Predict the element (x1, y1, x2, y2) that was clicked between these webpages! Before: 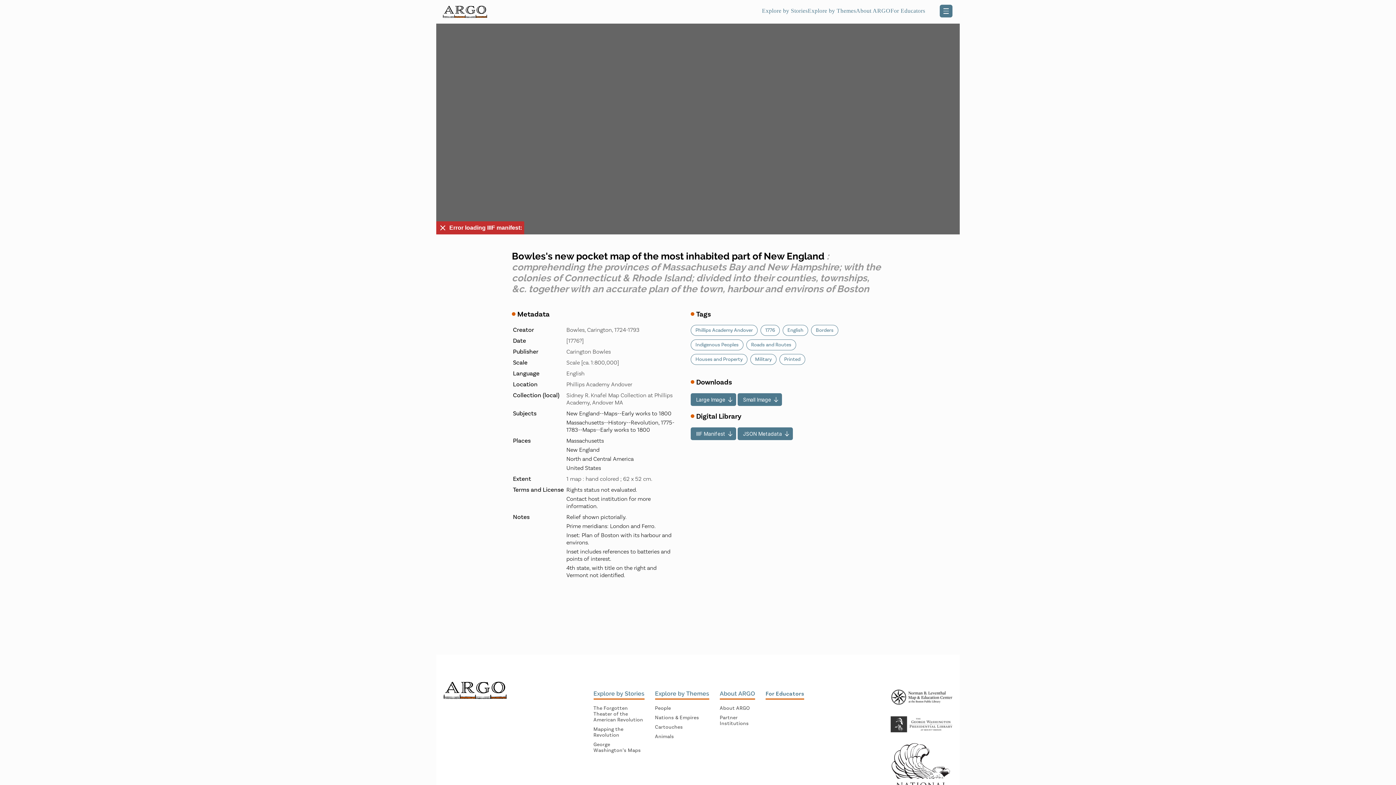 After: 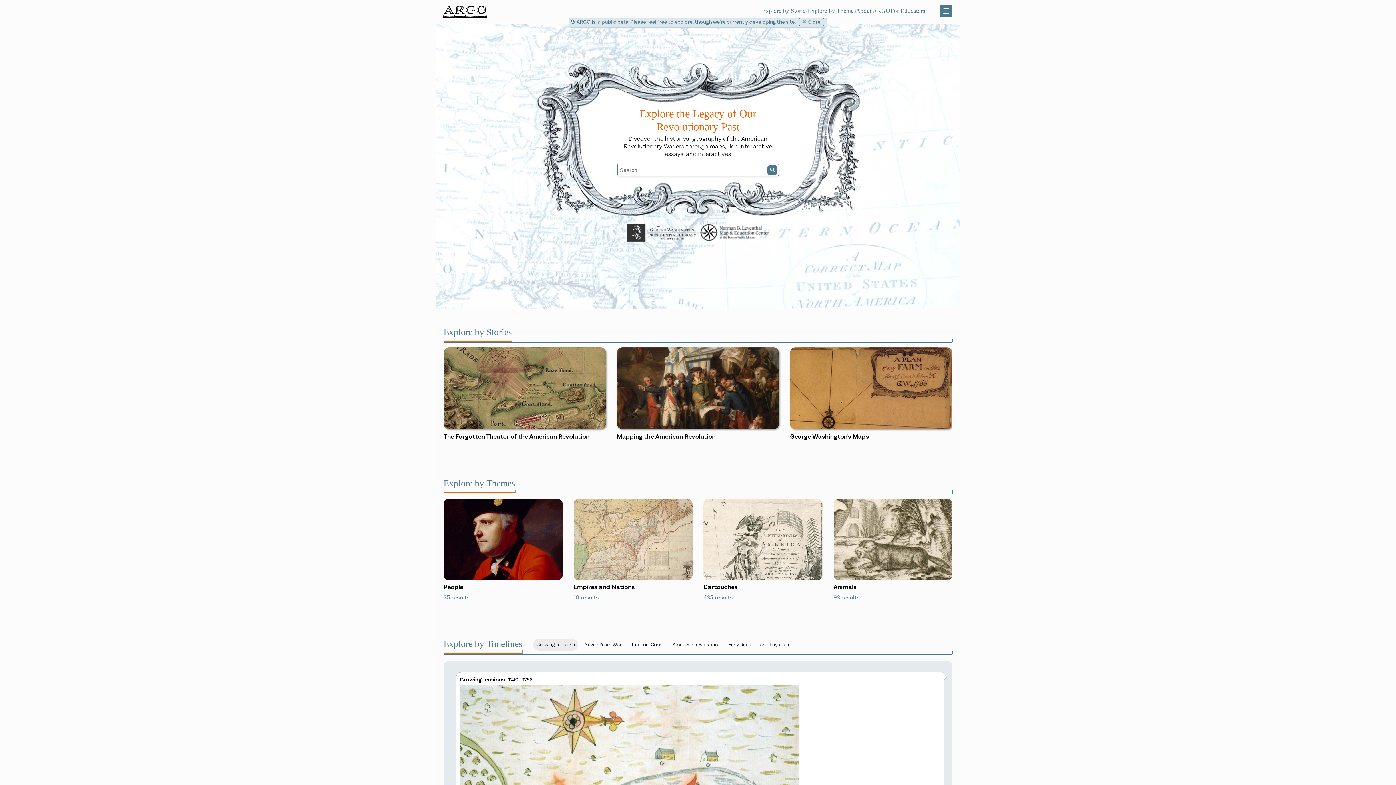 Action: bbox: (443, 682, 507, 709)